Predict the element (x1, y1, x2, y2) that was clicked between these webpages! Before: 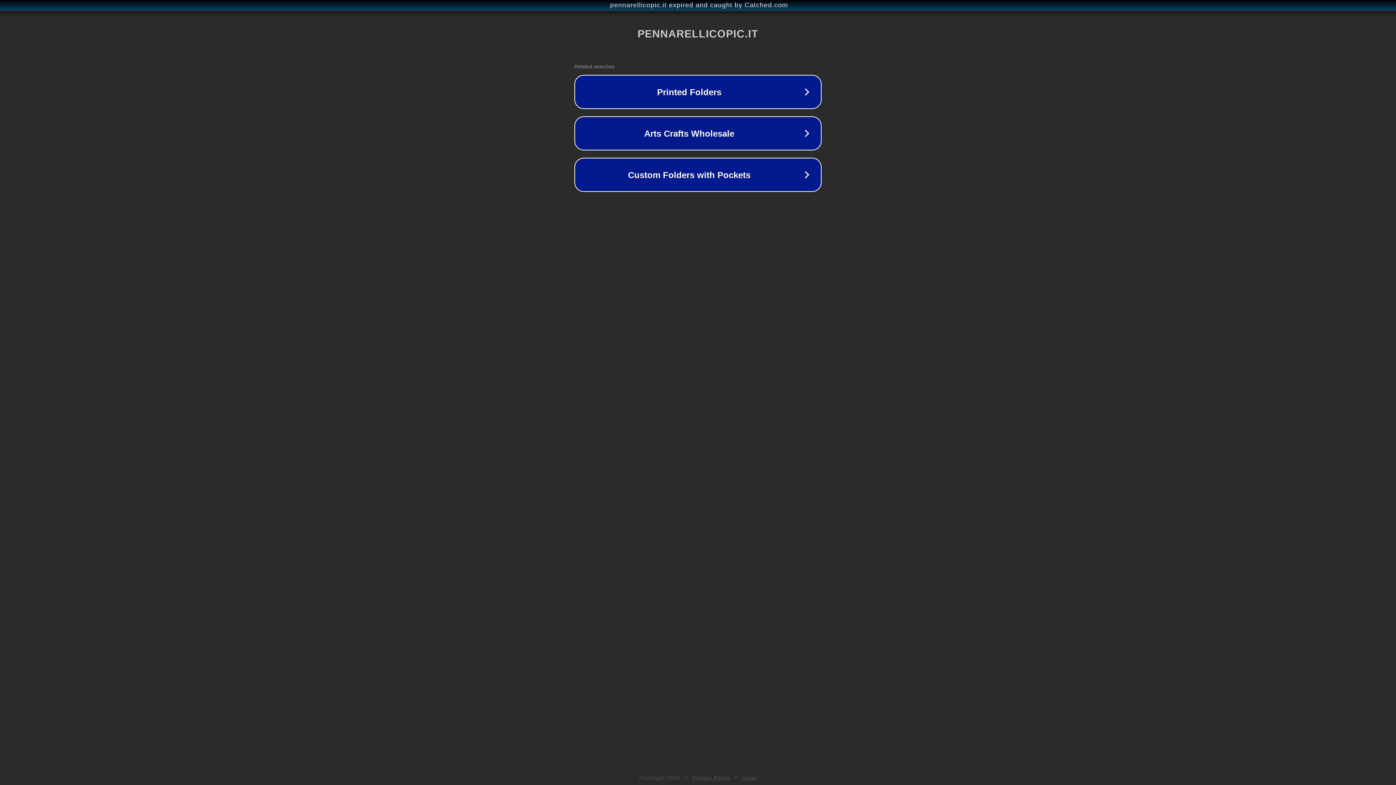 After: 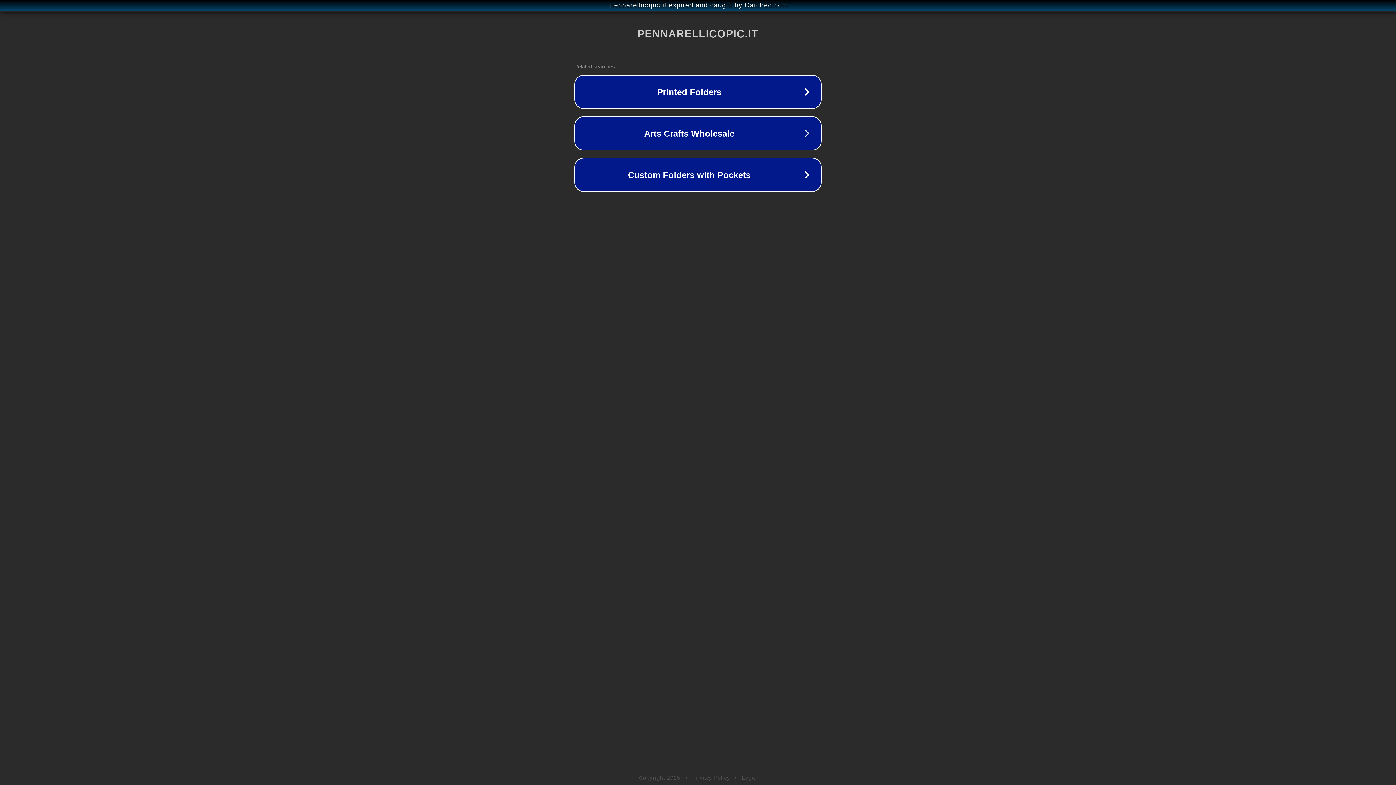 Action: bbox: (742, 775, 757, 781) label: Legal